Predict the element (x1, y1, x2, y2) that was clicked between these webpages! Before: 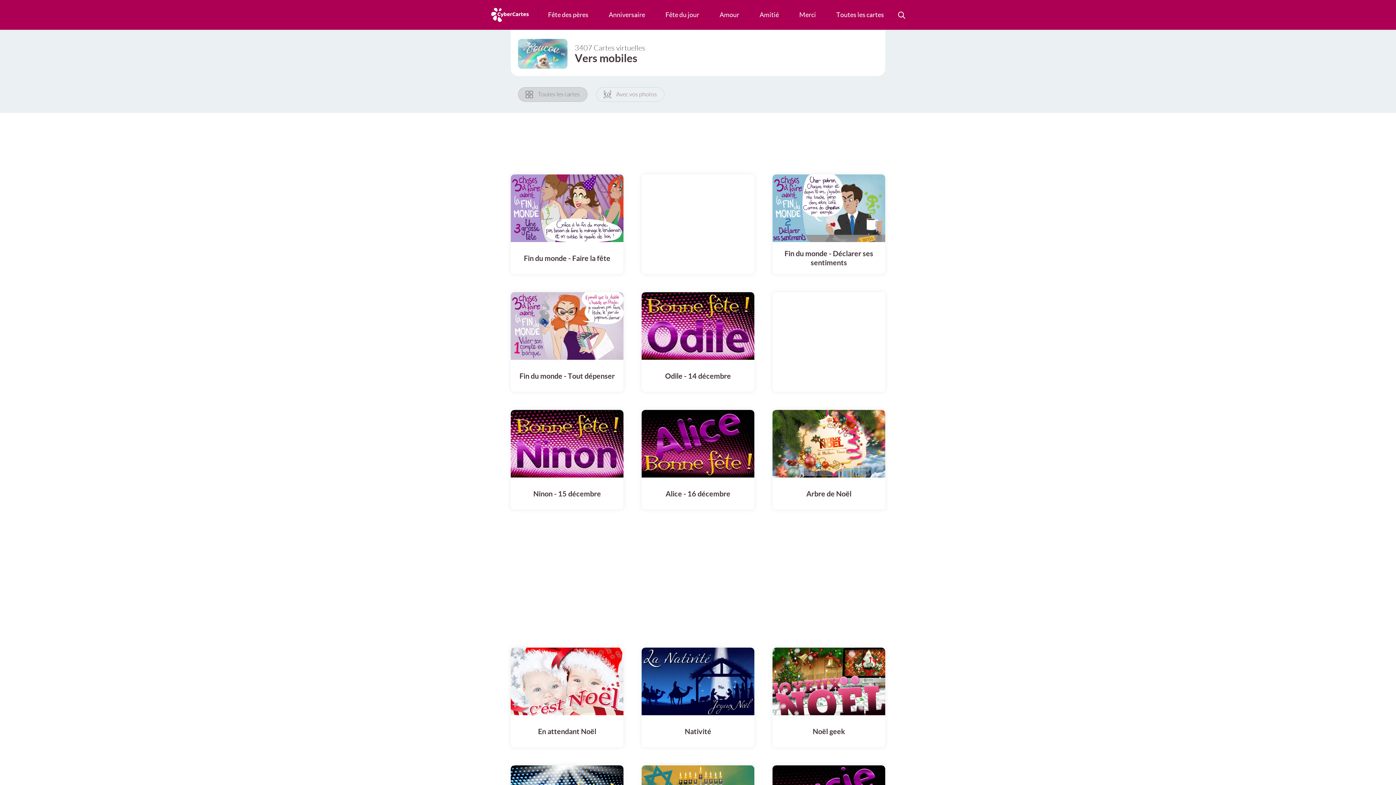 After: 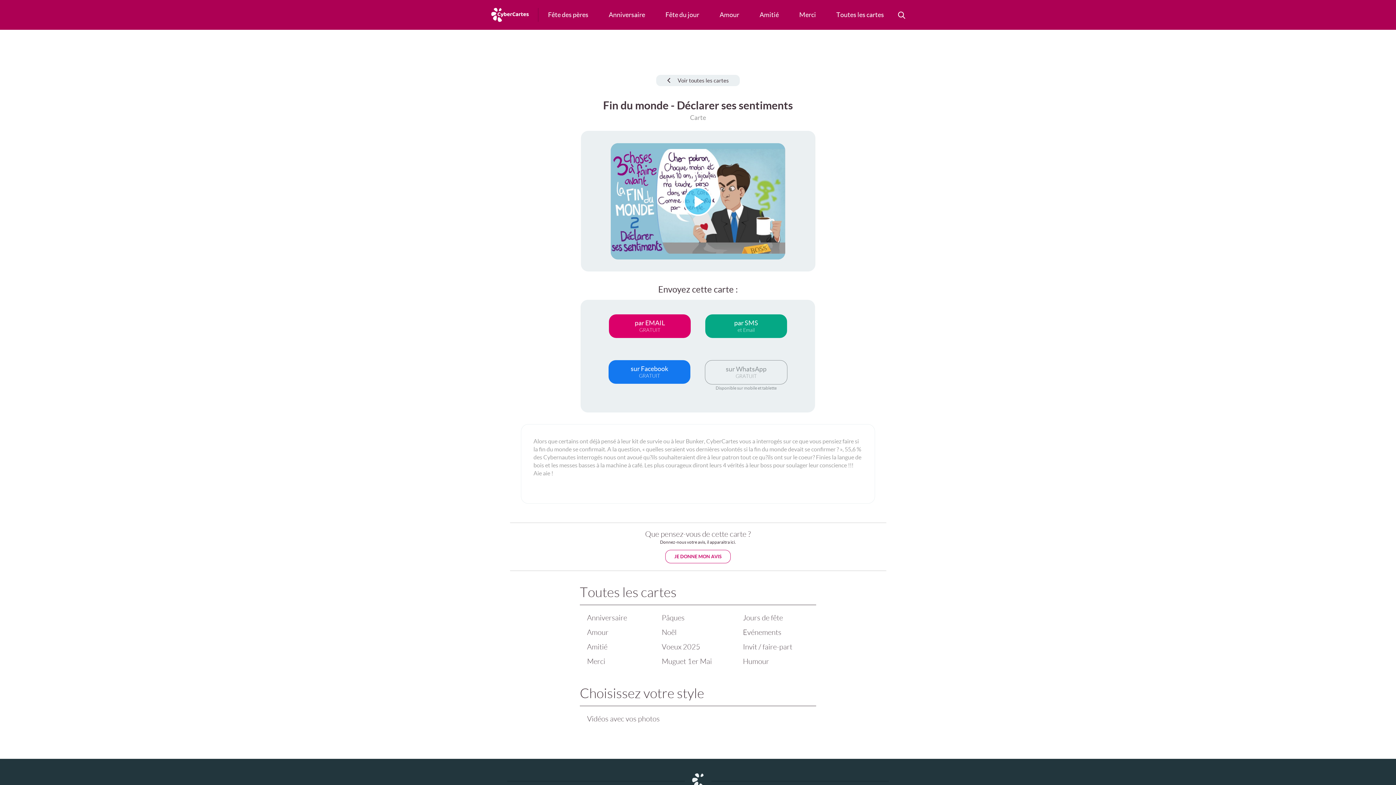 Action: bbox: (772, 174, 885, 242)